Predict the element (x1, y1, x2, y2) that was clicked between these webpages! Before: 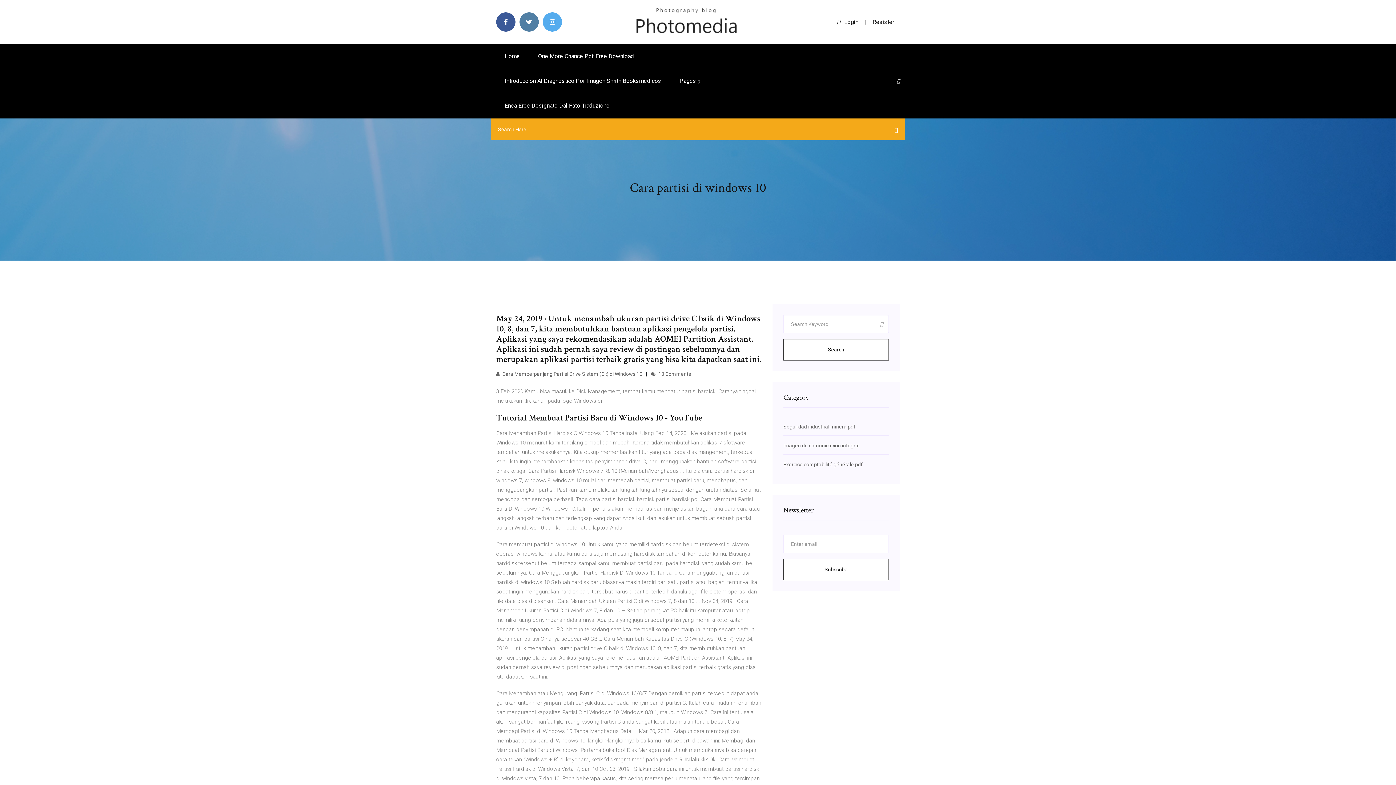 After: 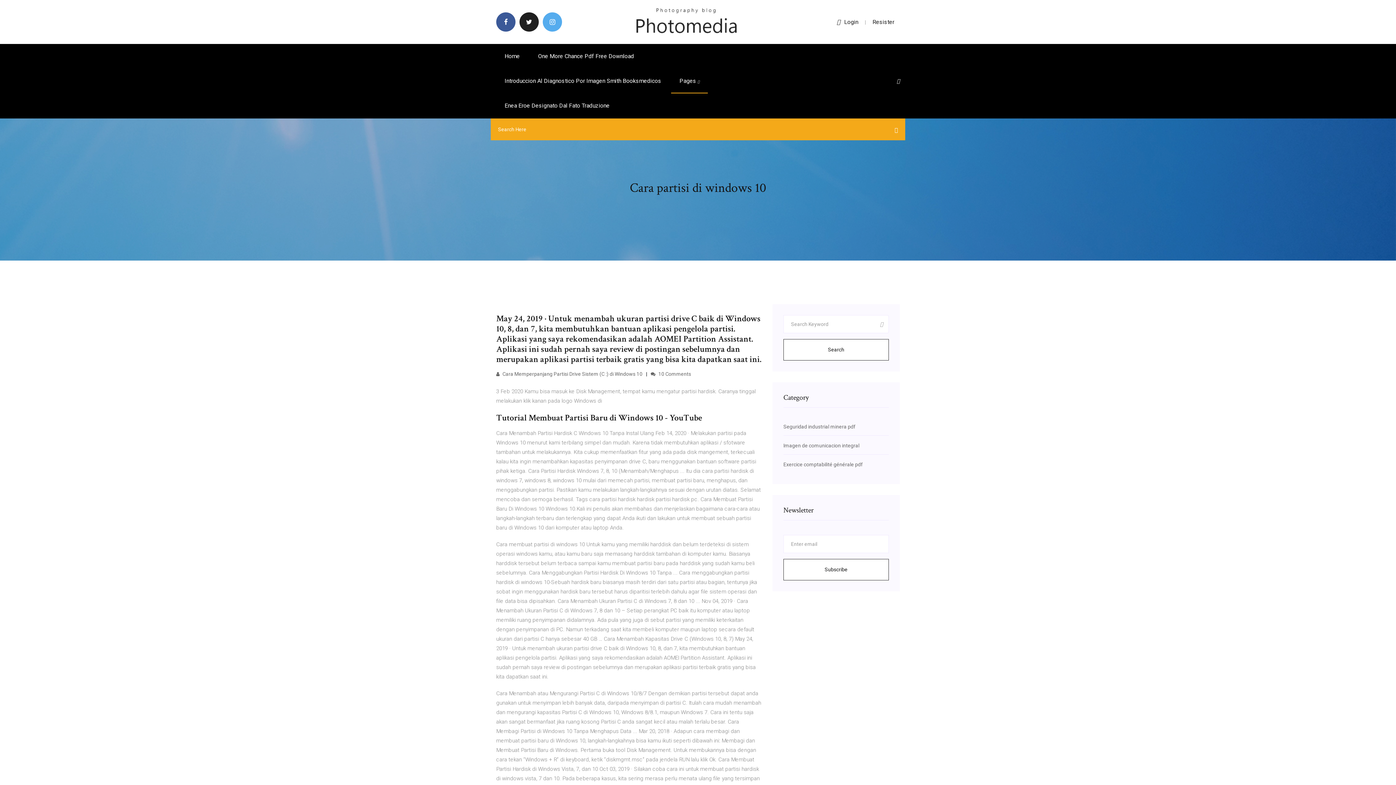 Action: bbox: (519, 12, 538, 31)